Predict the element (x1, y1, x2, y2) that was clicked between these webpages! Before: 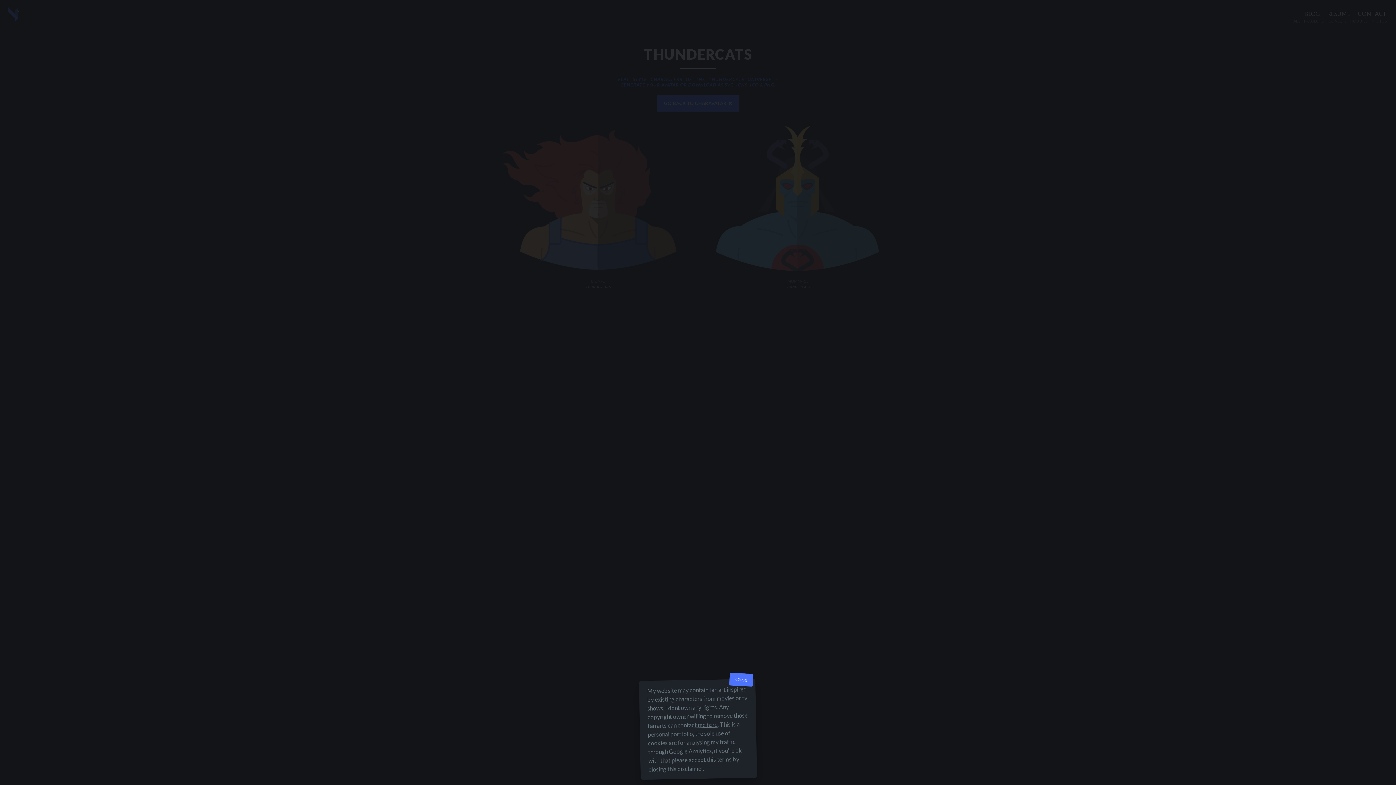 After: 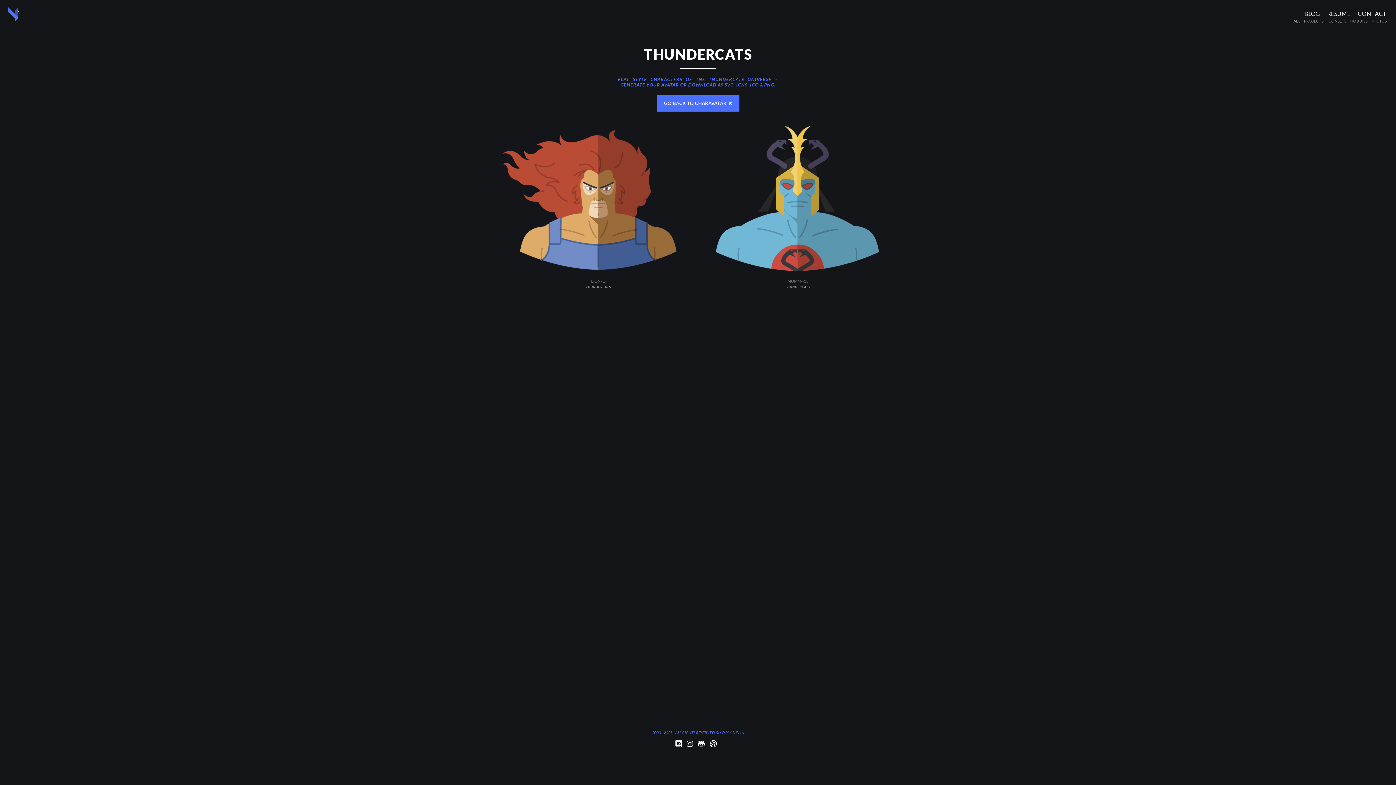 Action: bbox: (729, 673, 753, 687) label: Close